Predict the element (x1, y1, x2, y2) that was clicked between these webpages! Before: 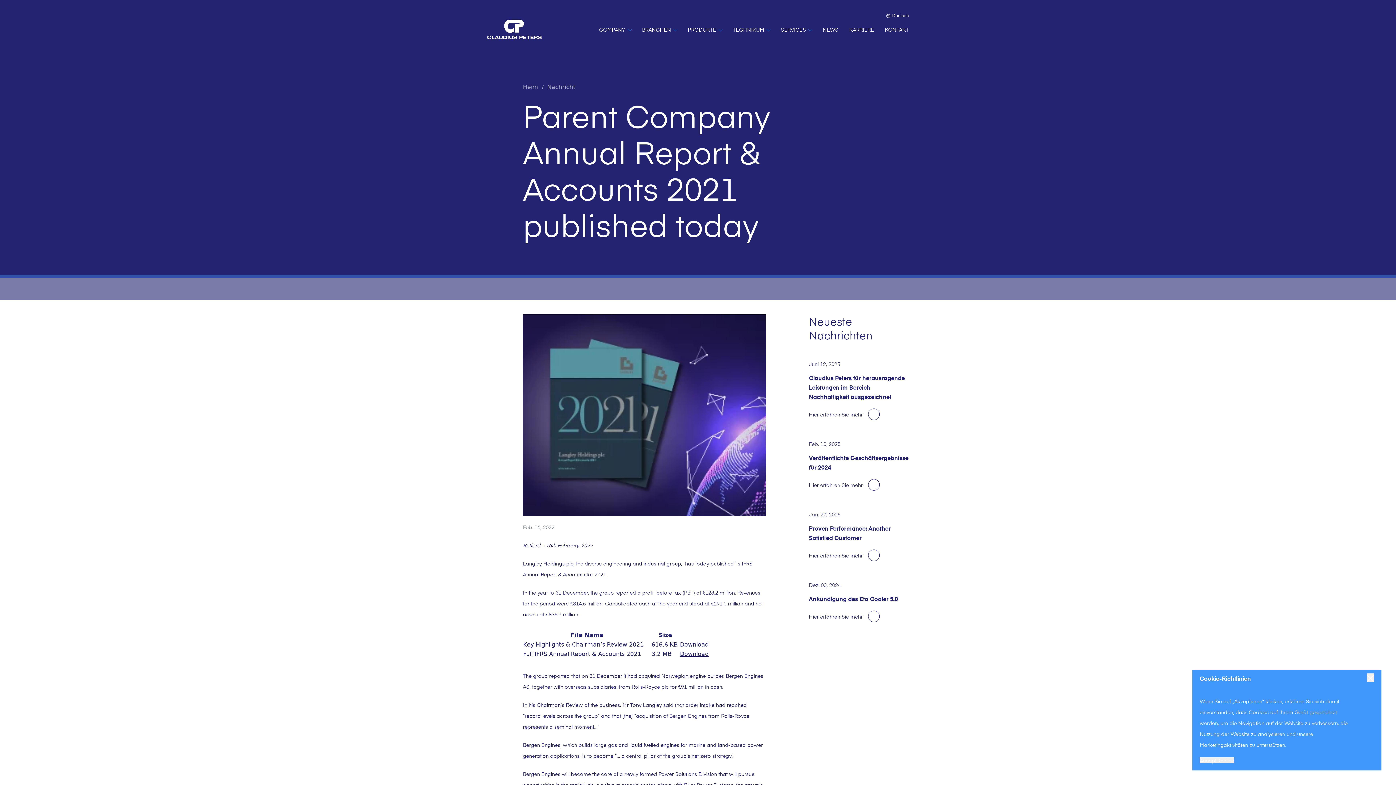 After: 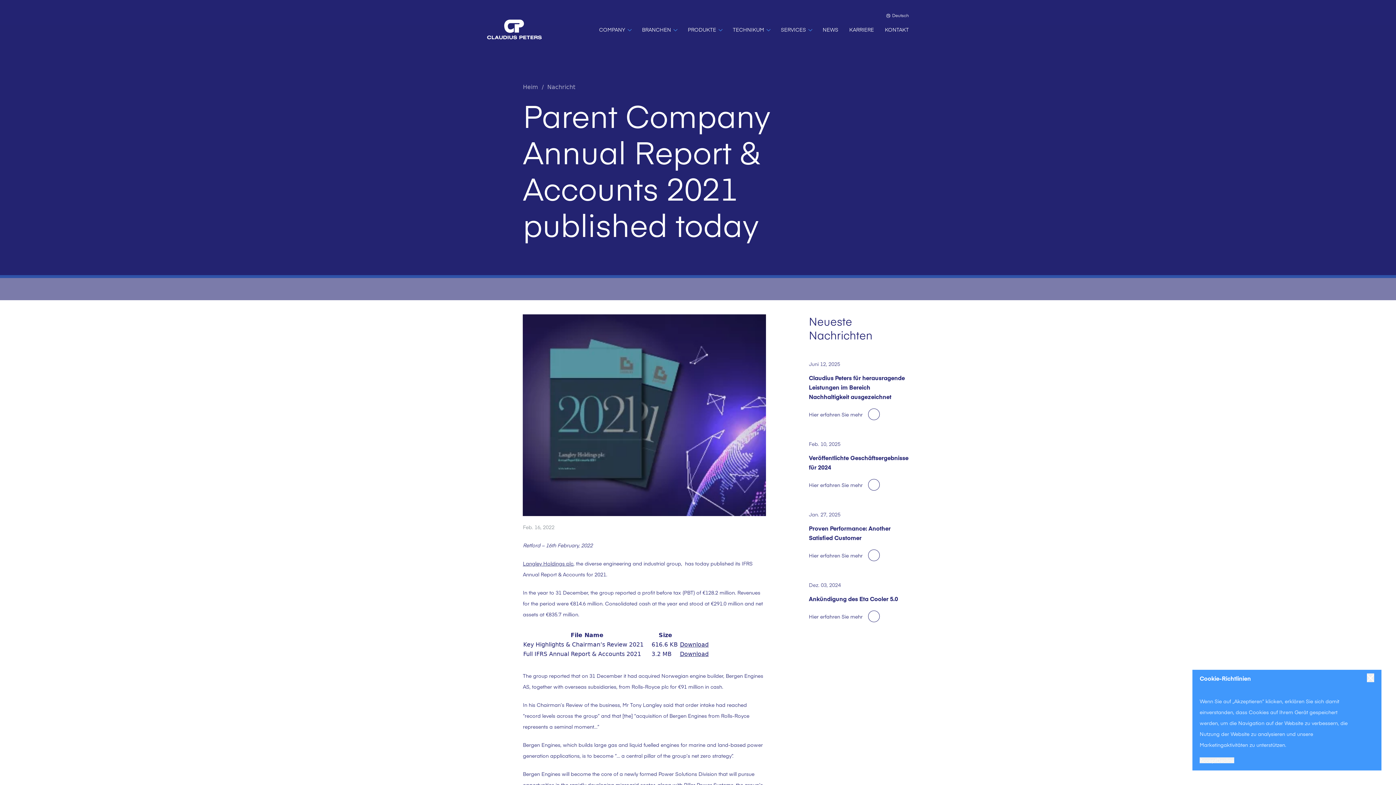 Action: bbox: (547, 83, 575, 90) label: Nachricht